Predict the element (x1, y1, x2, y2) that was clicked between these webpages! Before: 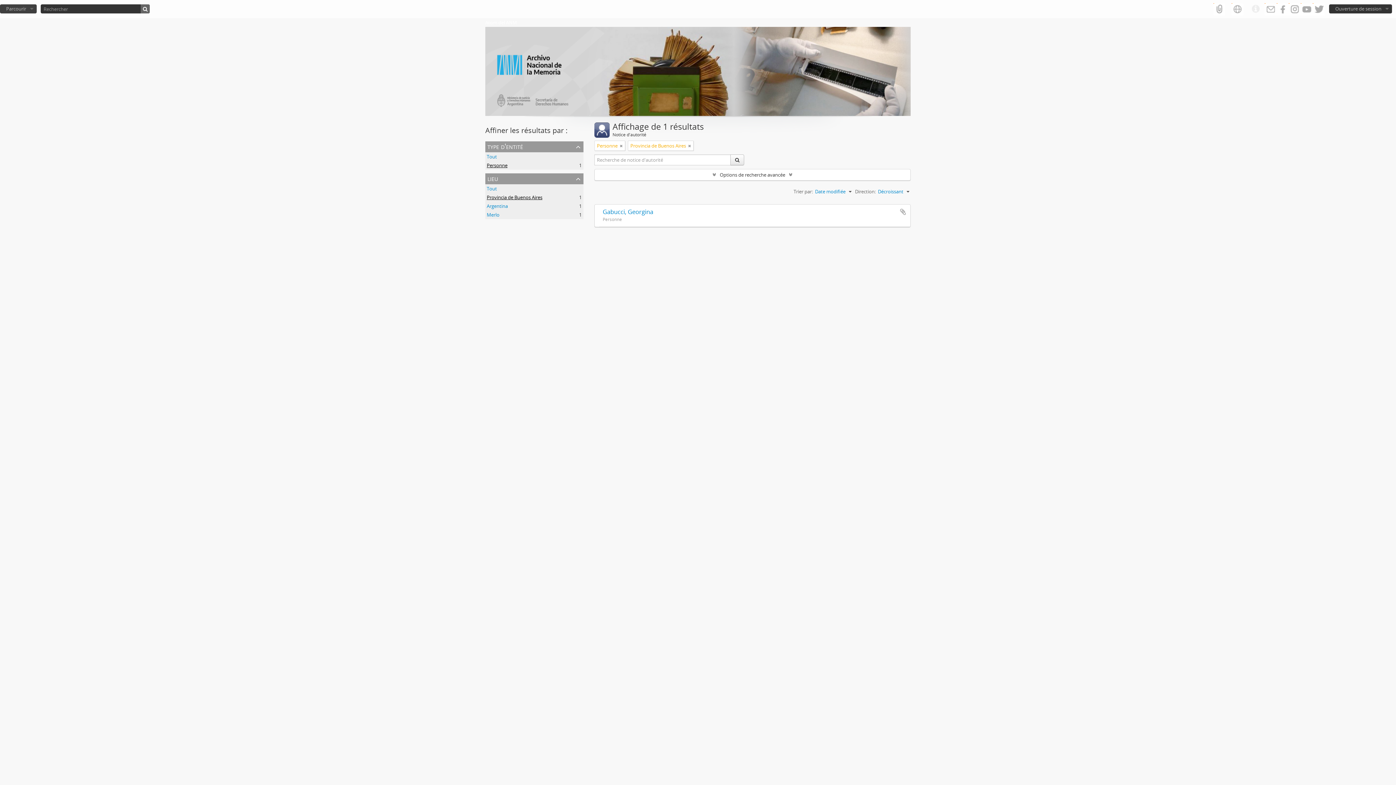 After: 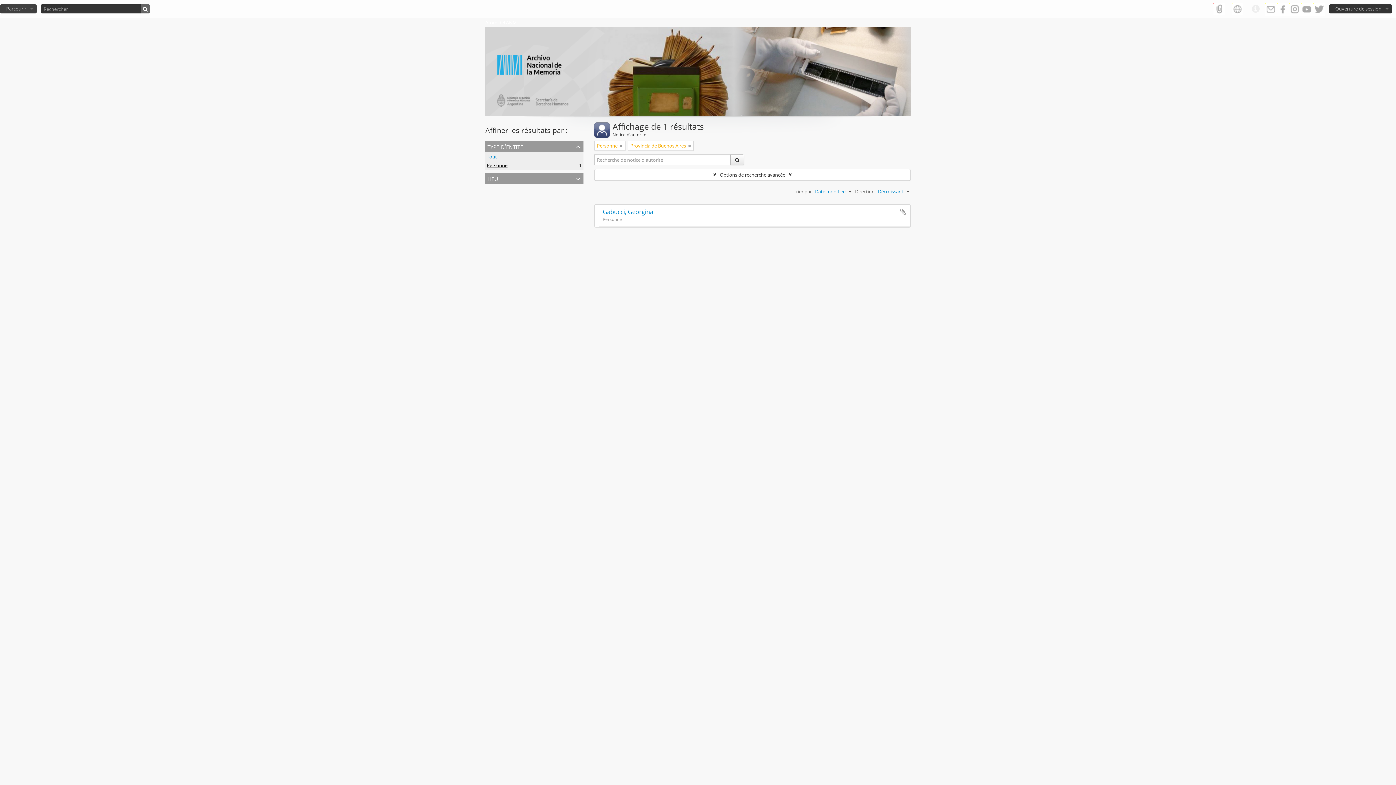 Action: label: lieu bbox: (485, 173, 583, 184)